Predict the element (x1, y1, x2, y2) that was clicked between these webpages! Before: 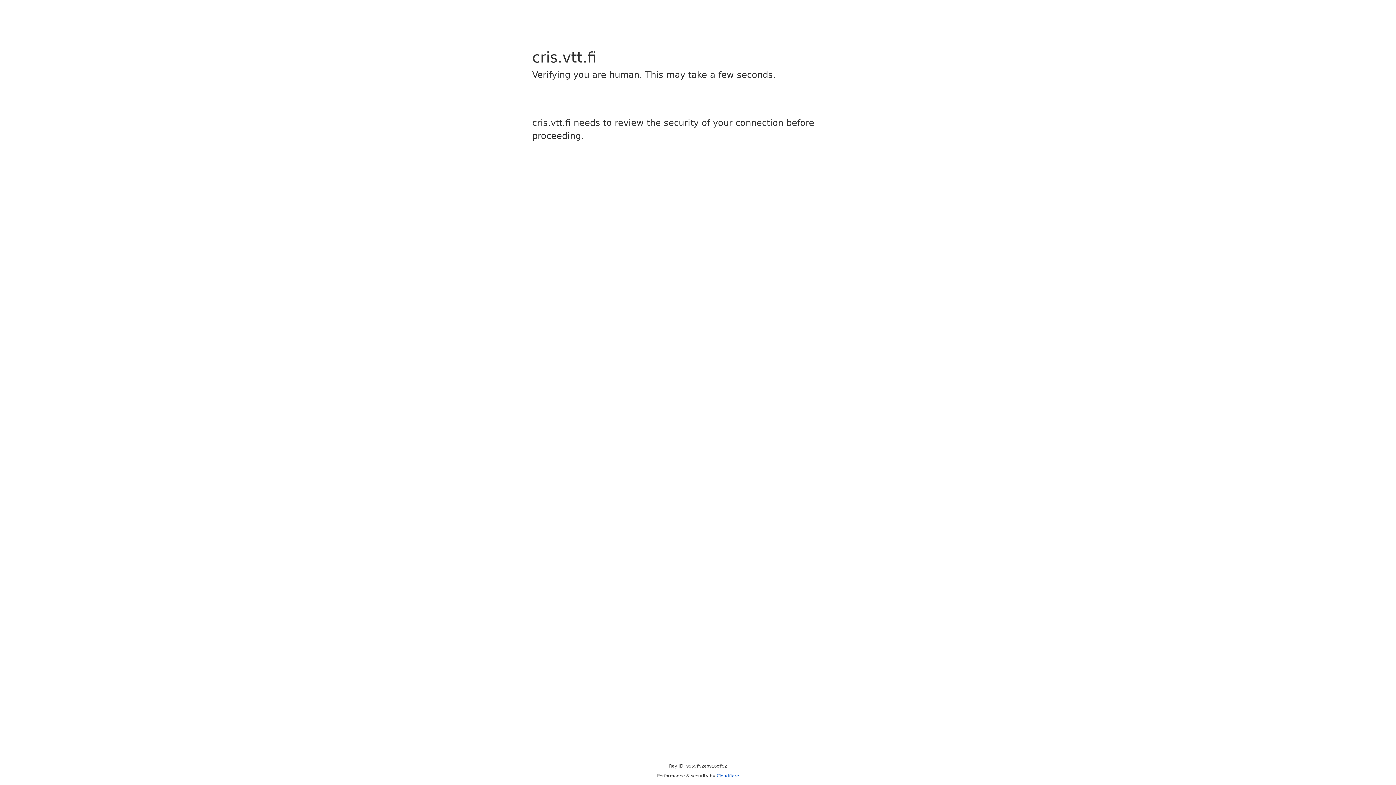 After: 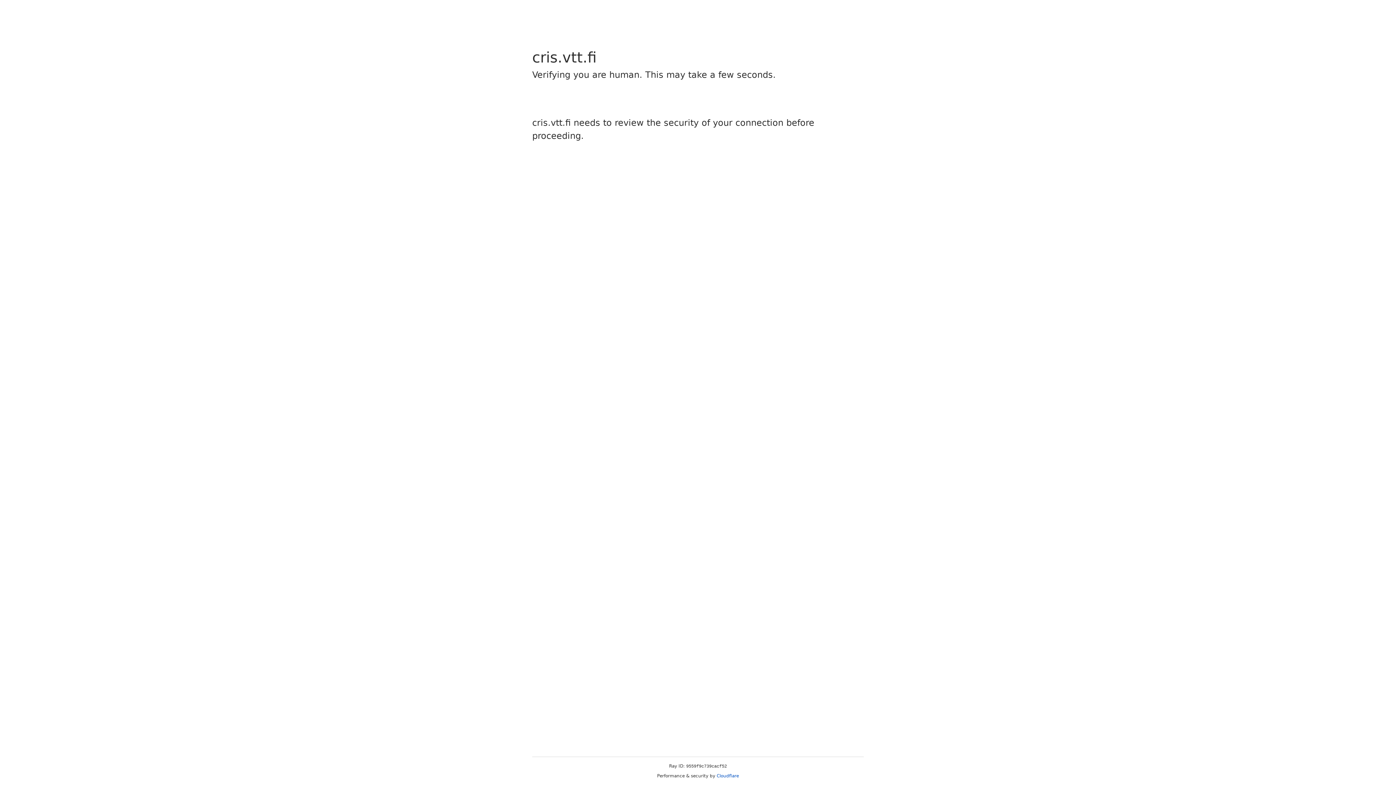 Action: label: Cloudflare bbox: (716, 773, 739, 778)